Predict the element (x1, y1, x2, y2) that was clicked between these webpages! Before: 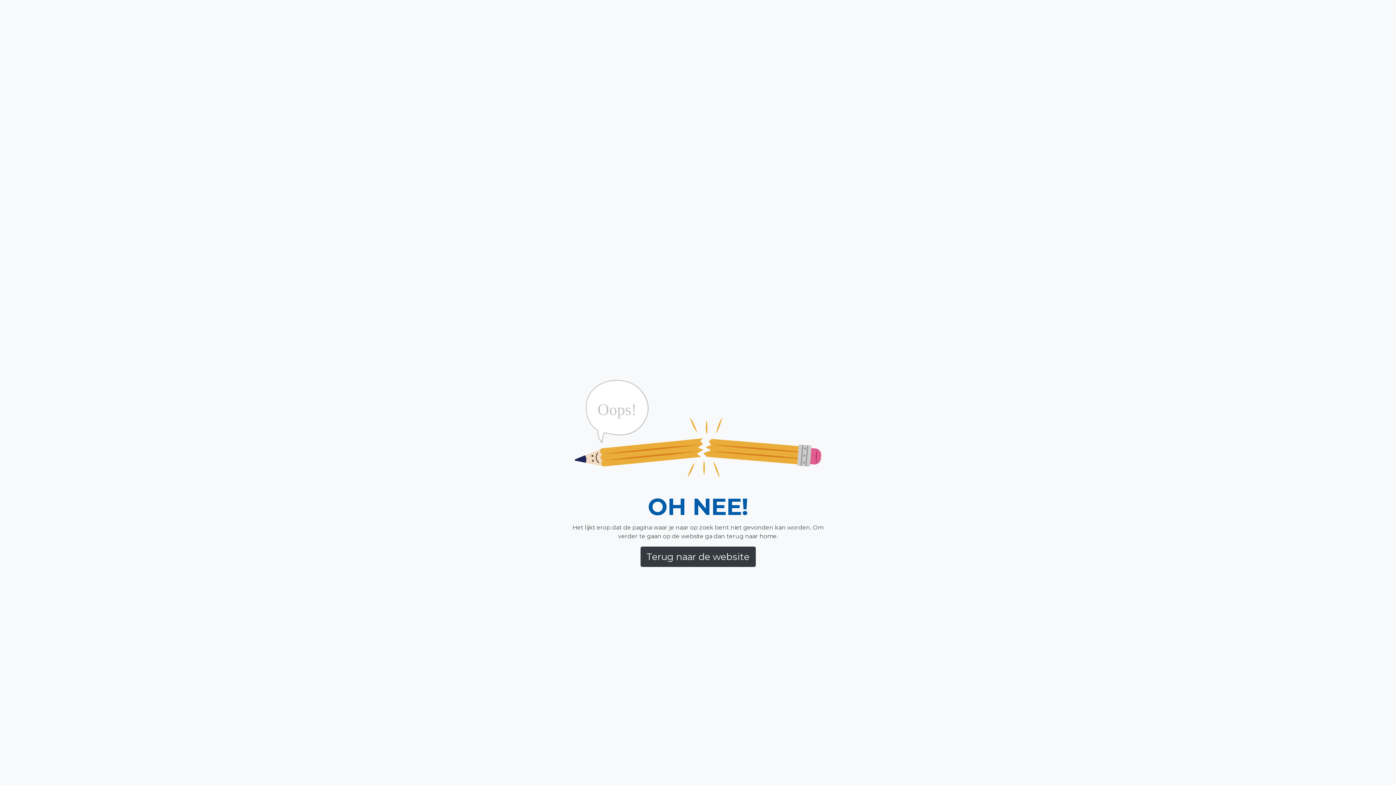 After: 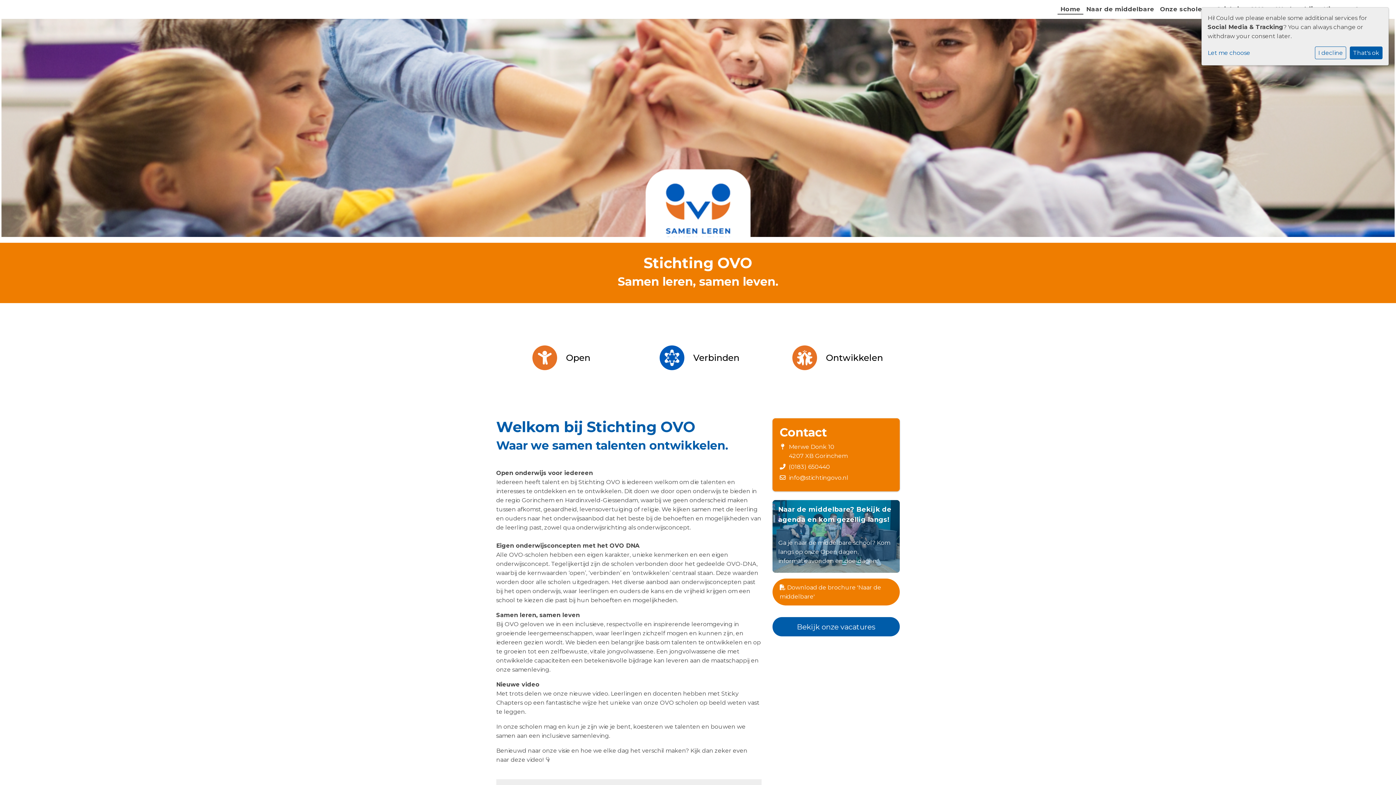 Action: bbox: (640, 546, 755, 567) label: Terug naar de website